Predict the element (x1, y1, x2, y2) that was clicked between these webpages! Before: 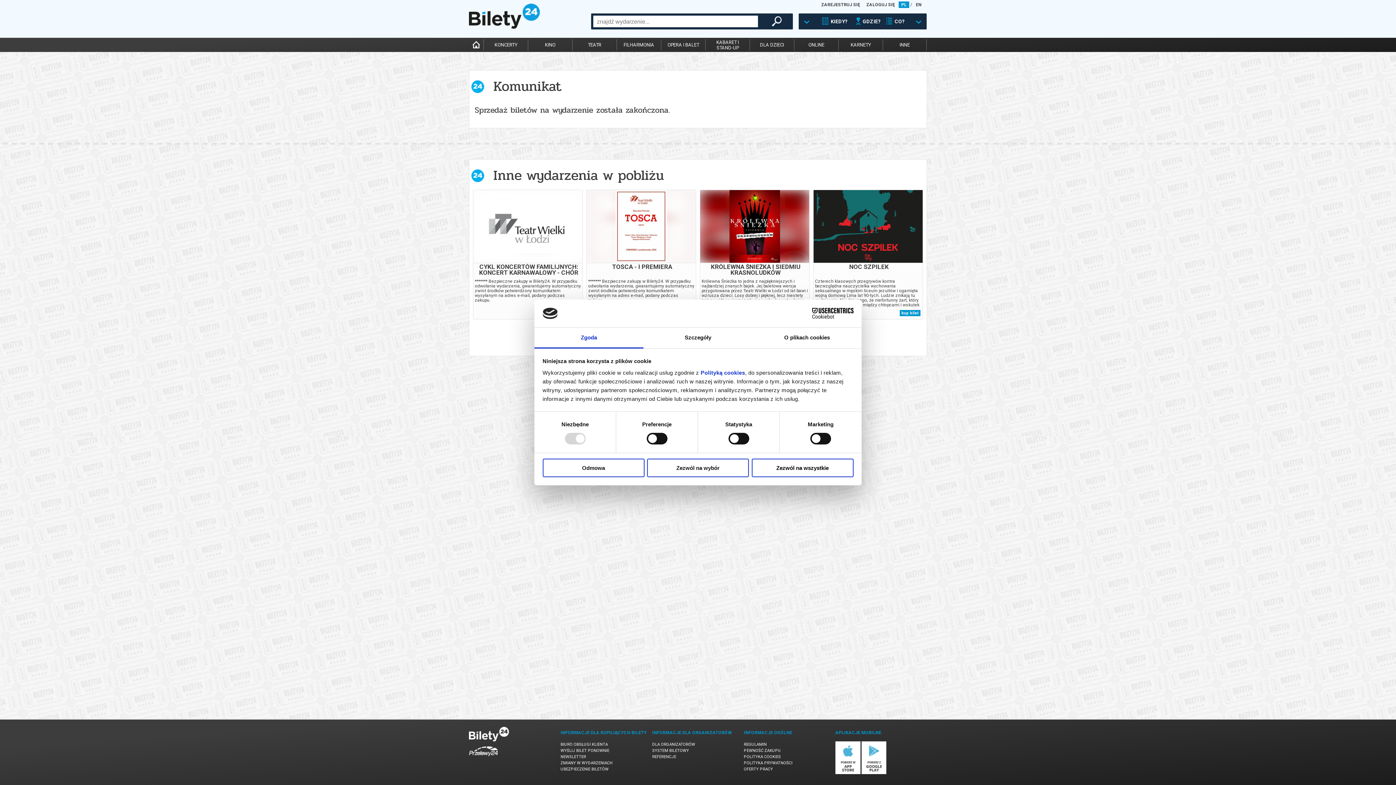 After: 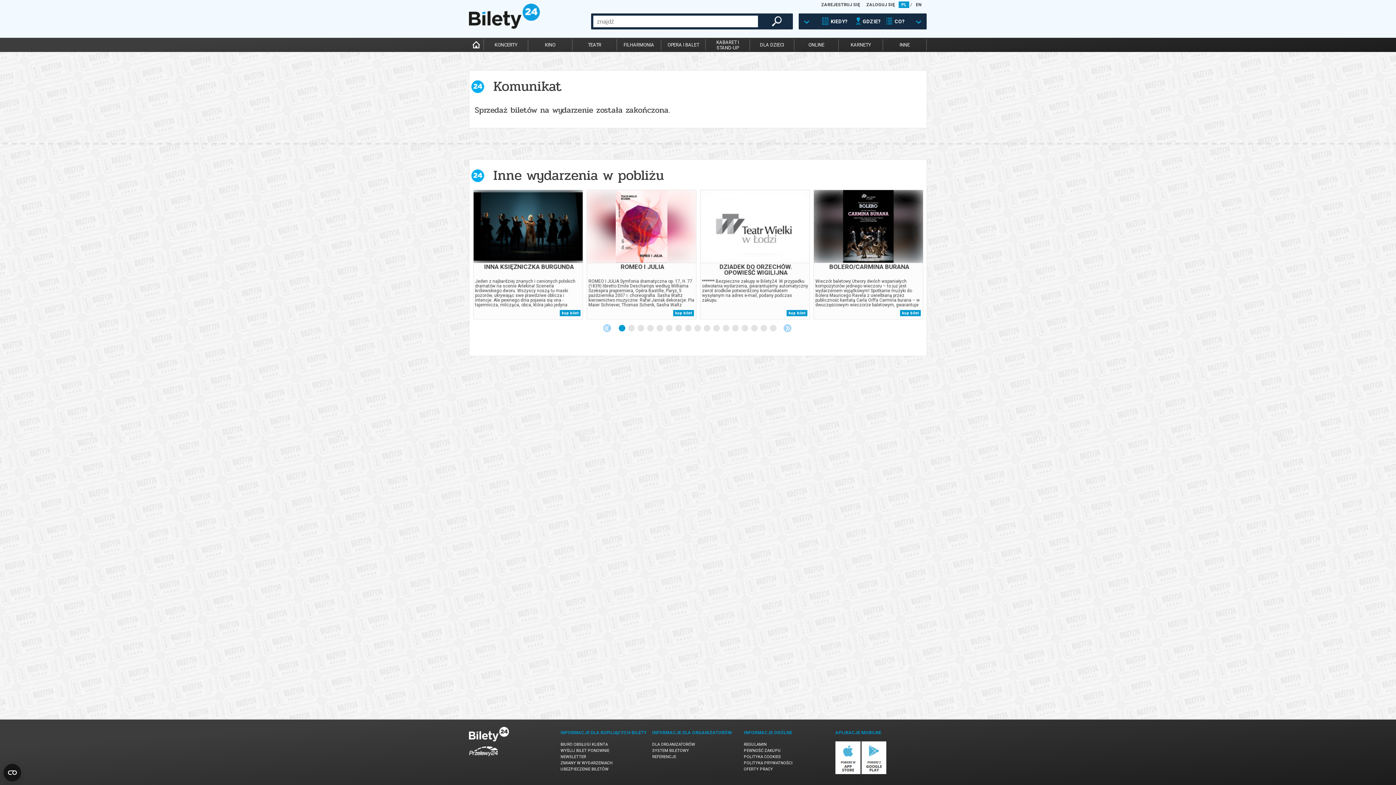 Action: bbox: (751, 458, 853, 477) label: Zezwól na wszystkie